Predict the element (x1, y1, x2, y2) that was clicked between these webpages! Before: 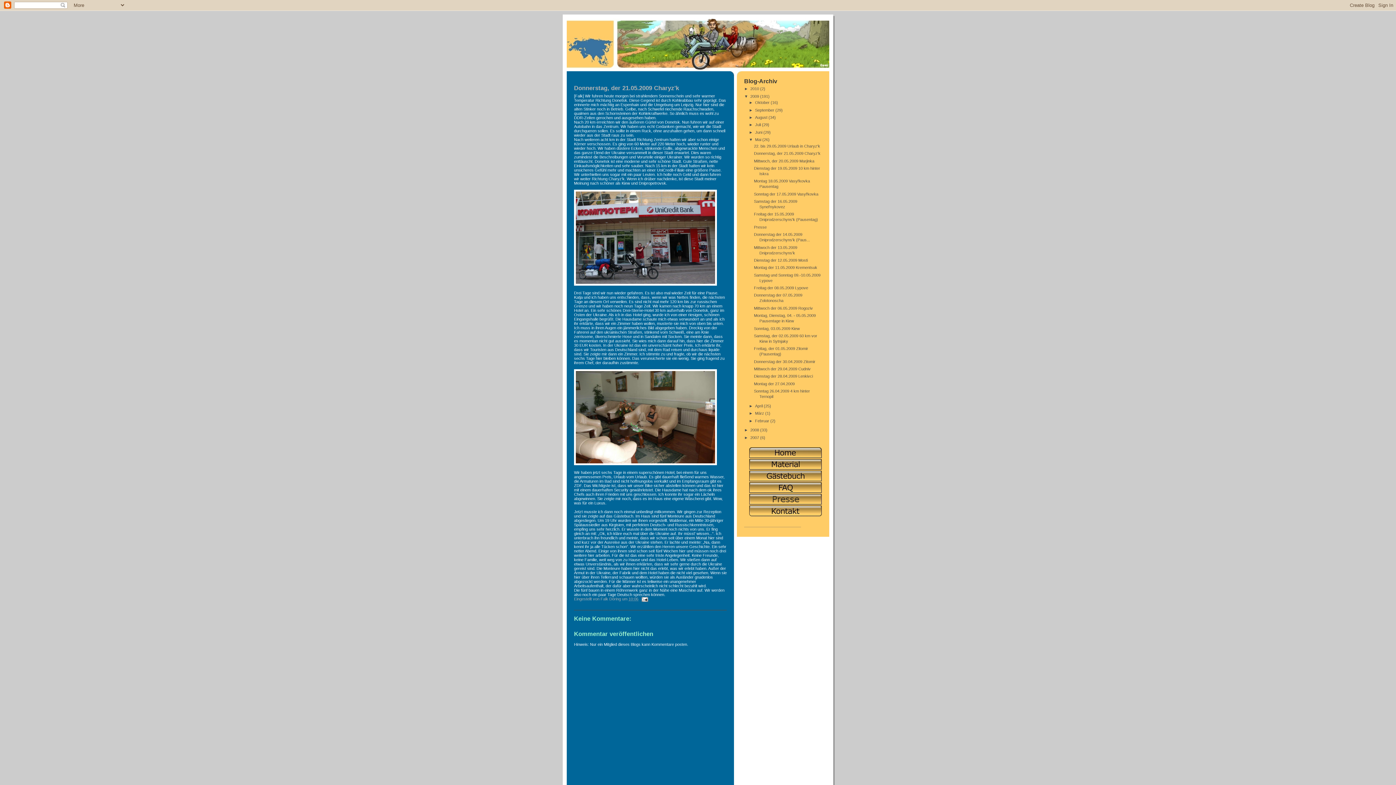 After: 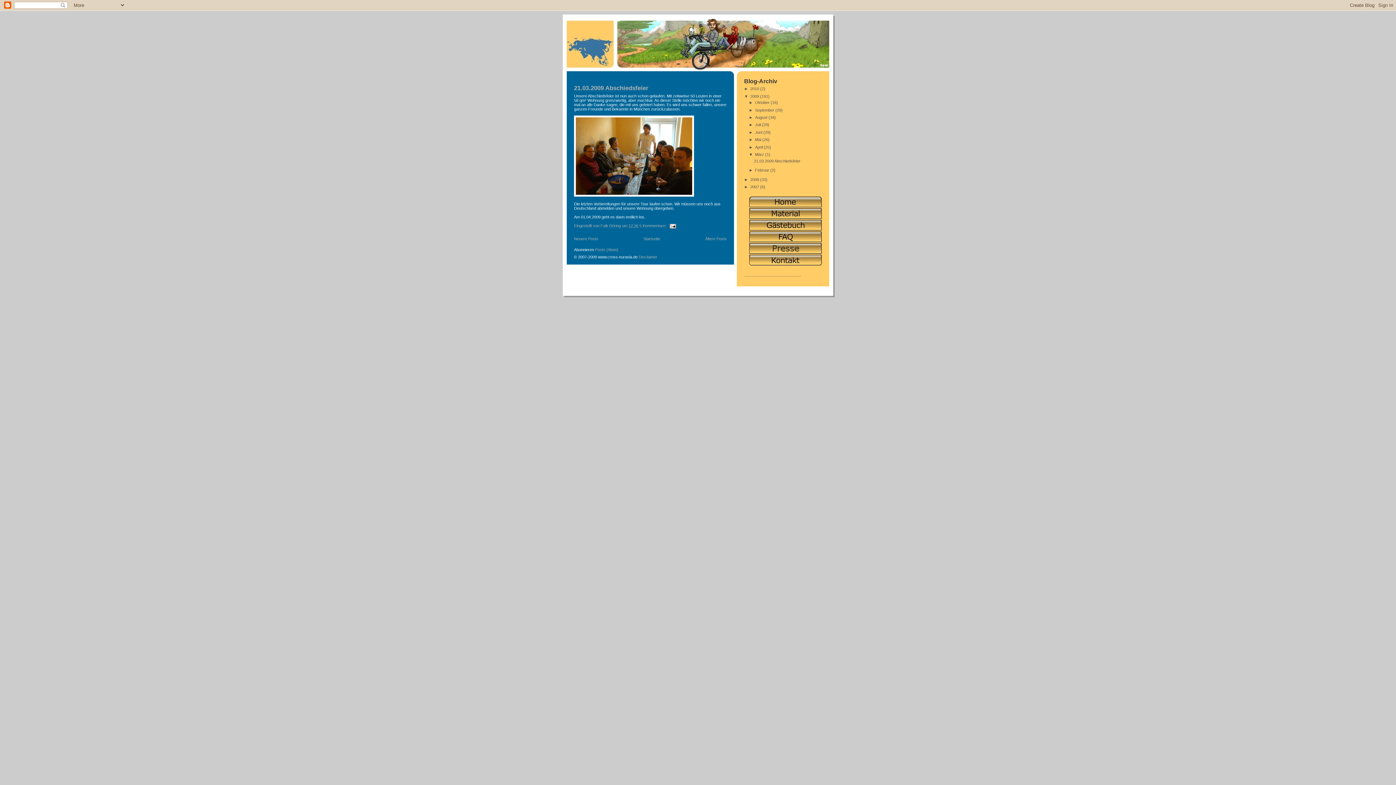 Action: bbox: (755, 411, 765, 415) label: März 